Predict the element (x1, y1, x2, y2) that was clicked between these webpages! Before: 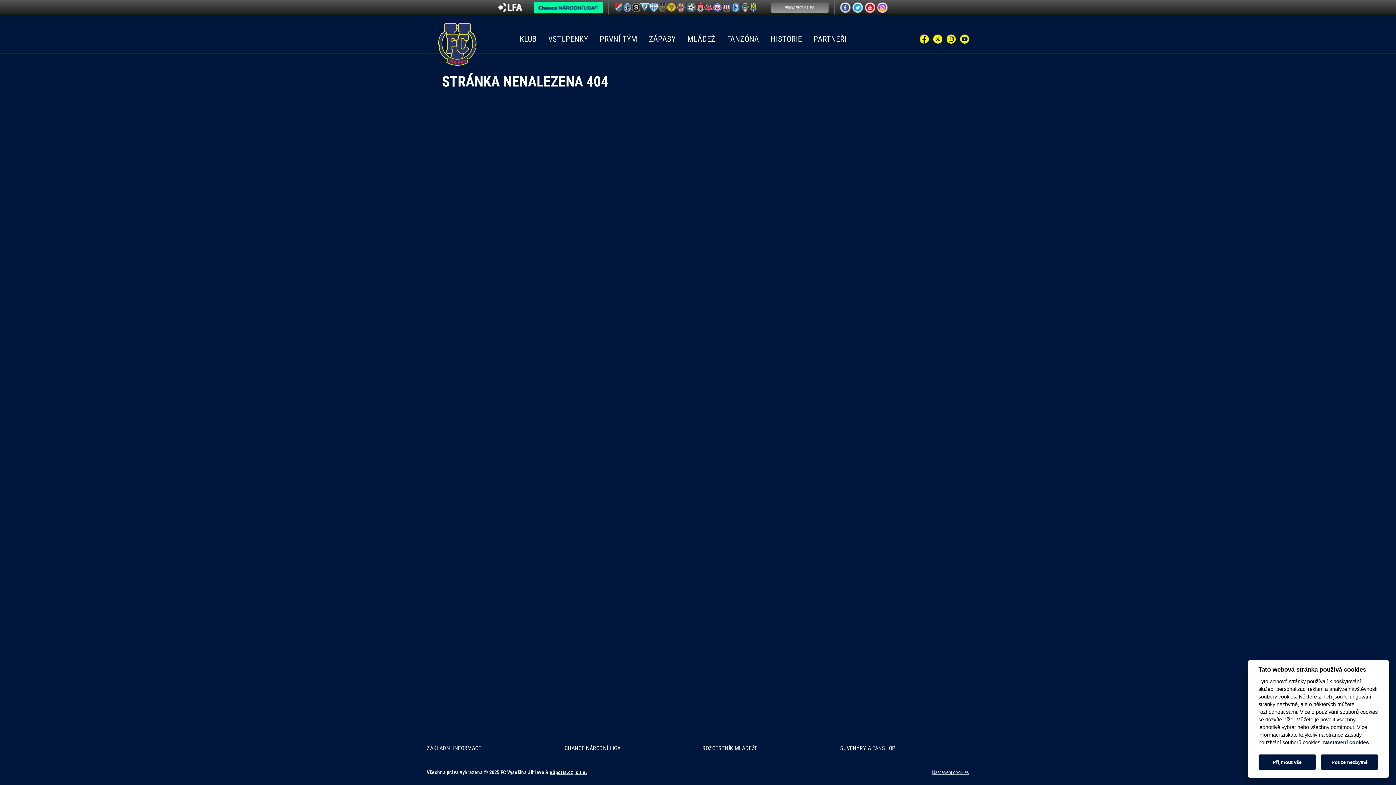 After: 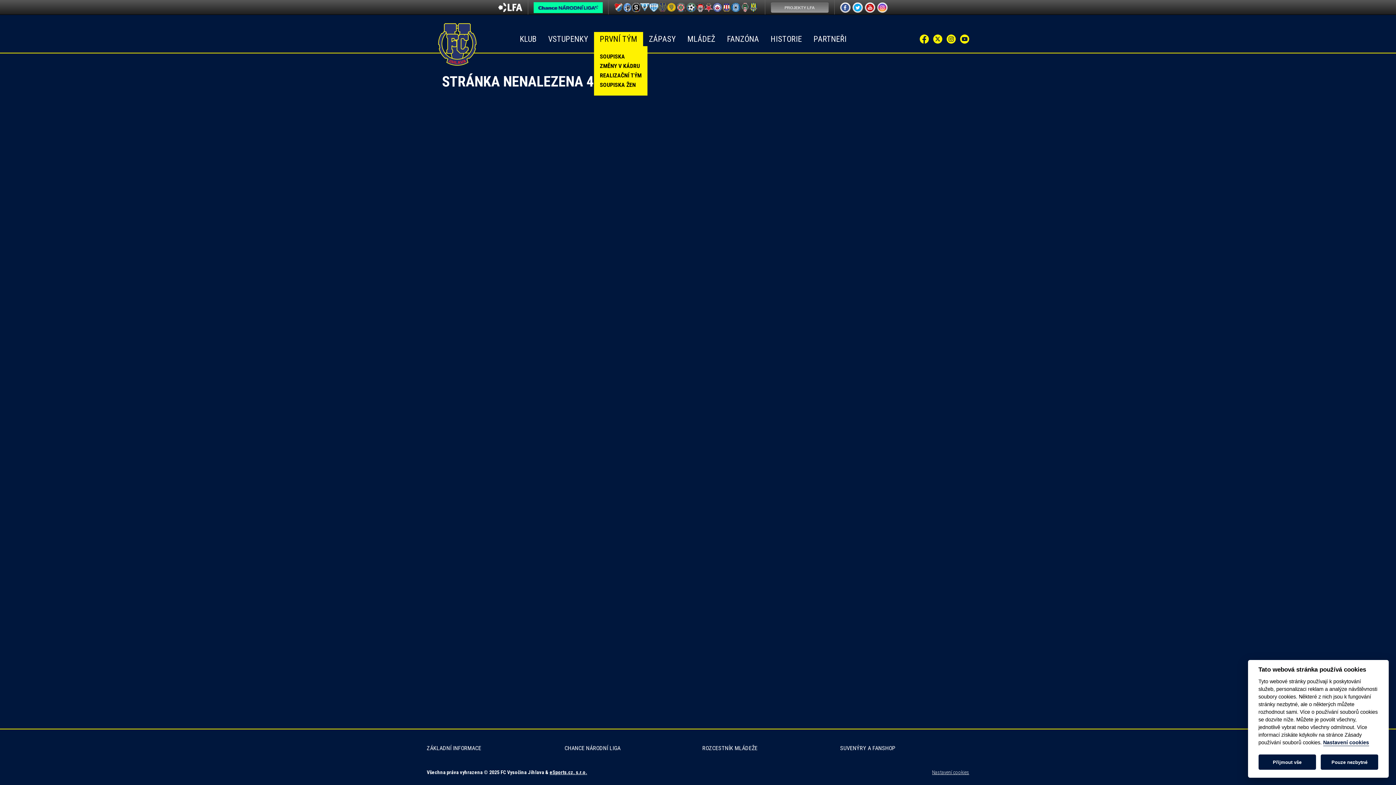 Action: label: PRVNÍ TÝM bbox: (594, 32, 643, 46)